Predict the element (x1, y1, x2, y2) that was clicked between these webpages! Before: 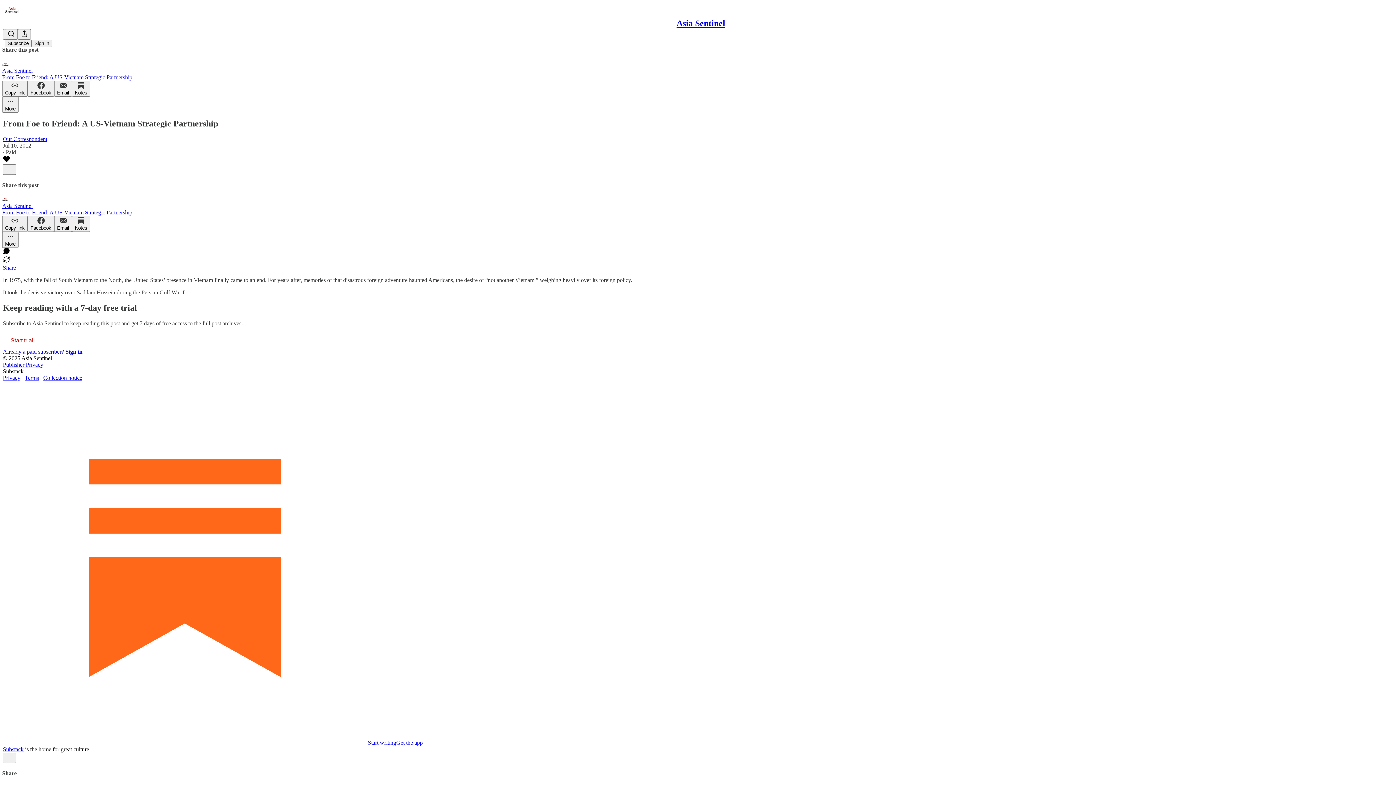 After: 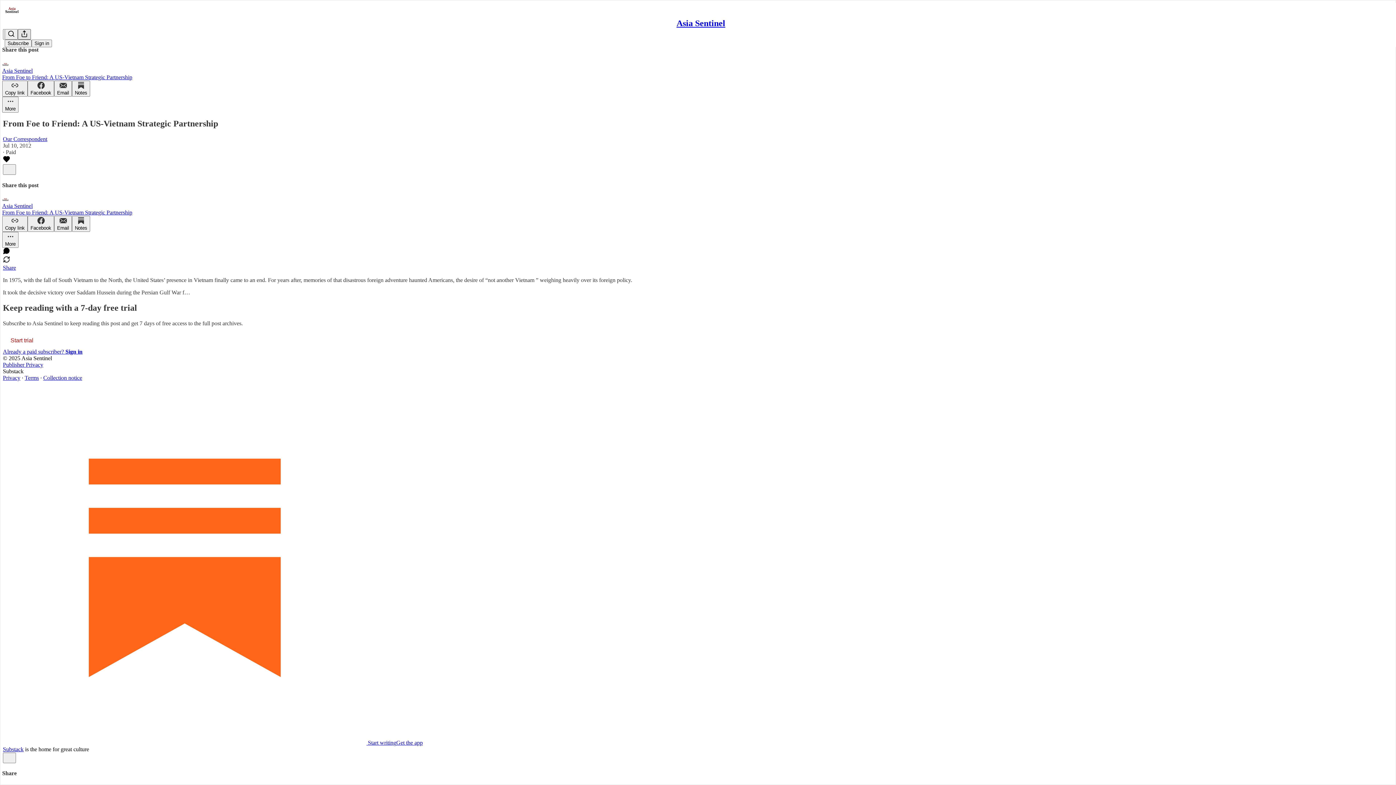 Action: bbox: (17, 29, 30, 39) label: Share Publication